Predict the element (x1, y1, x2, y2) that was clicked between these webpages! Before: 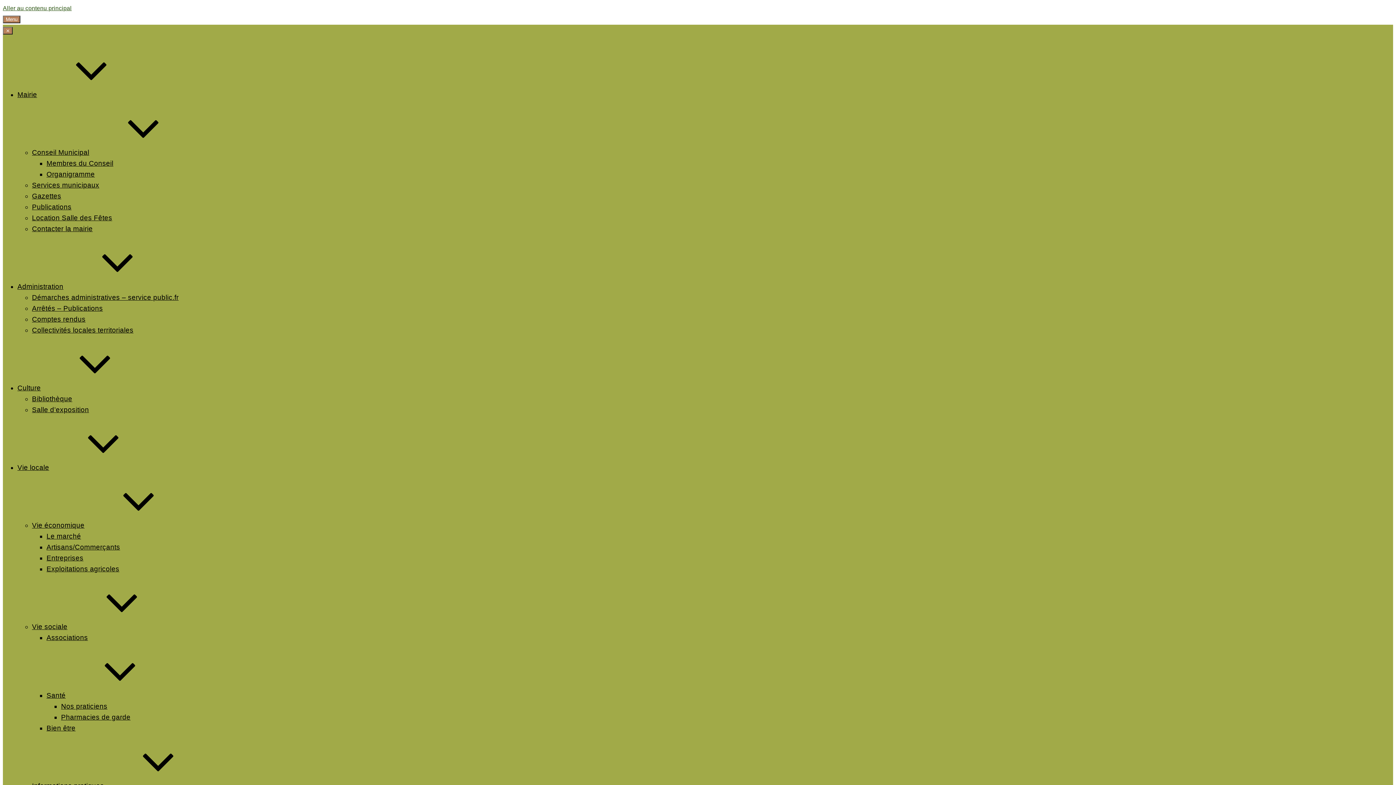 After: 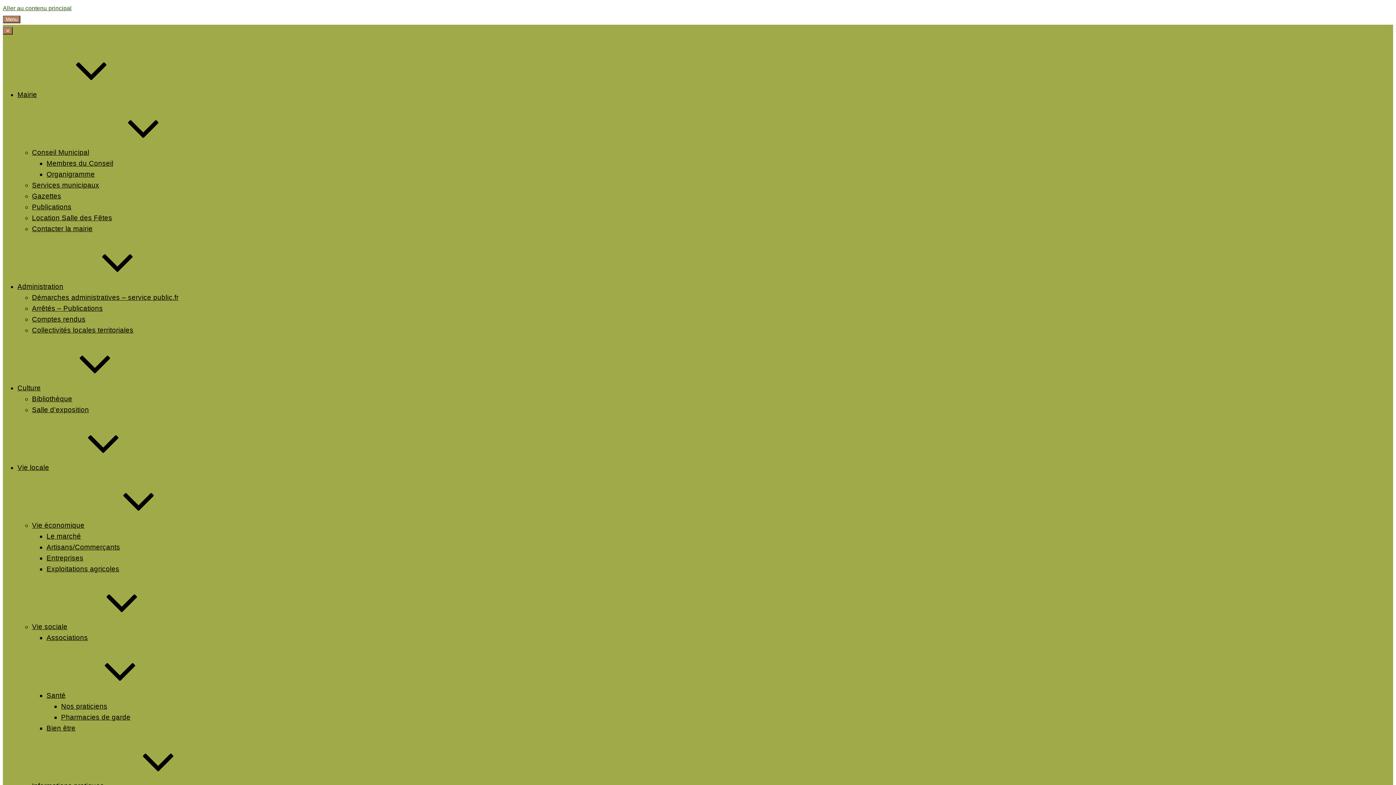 Action: bbox: (32, 225, 92, 232) label: Contacter la mairie